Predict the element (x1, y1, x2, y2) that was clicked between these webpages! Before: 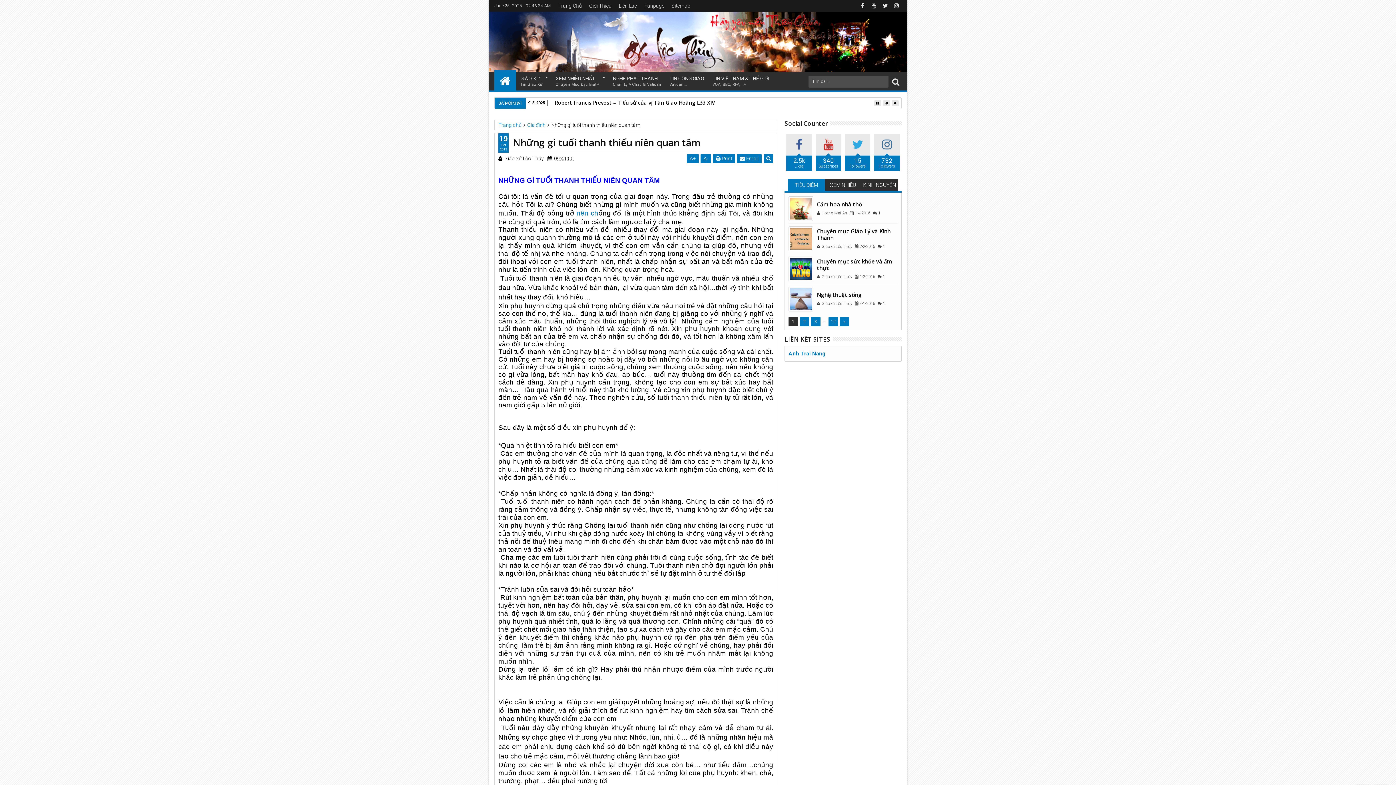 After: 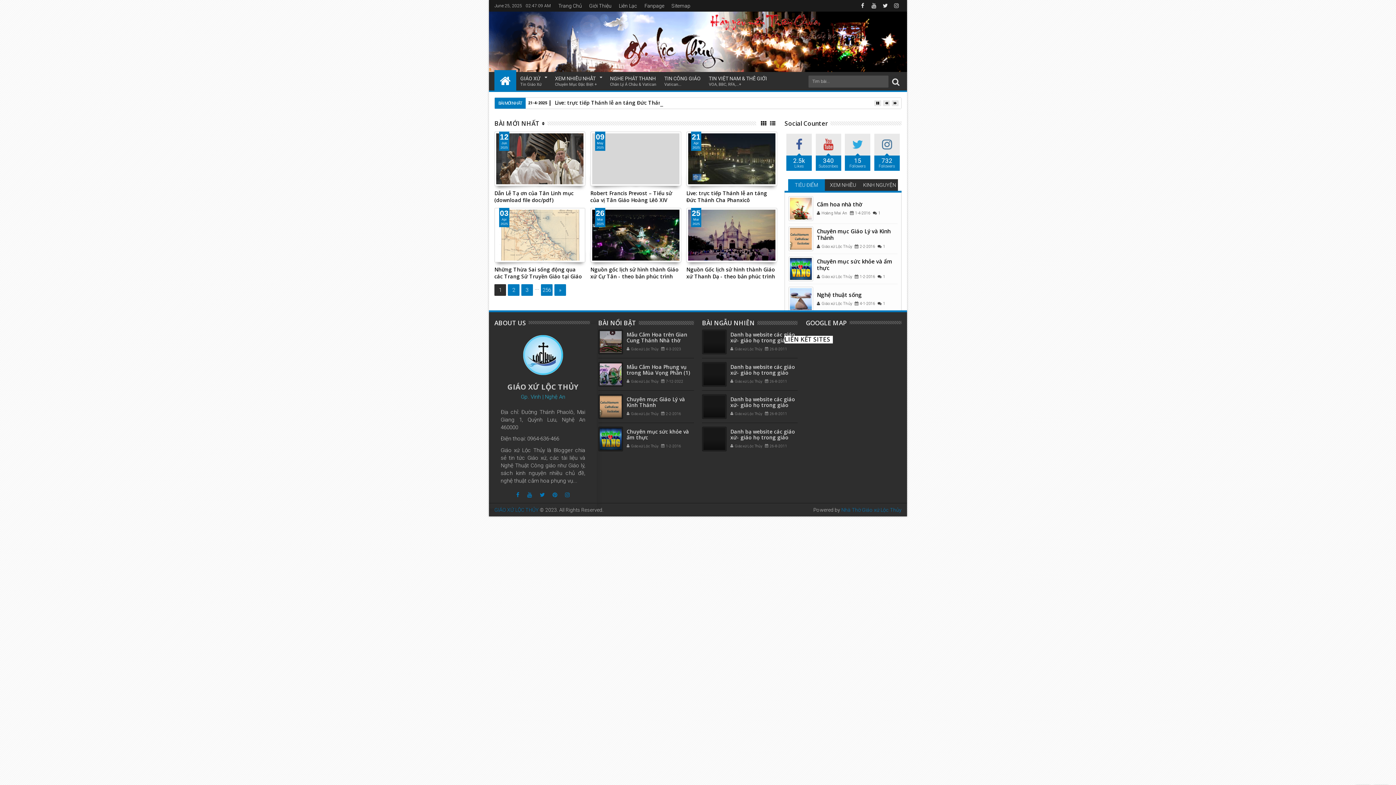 Action: bbox: (489, 38, 907, 44)